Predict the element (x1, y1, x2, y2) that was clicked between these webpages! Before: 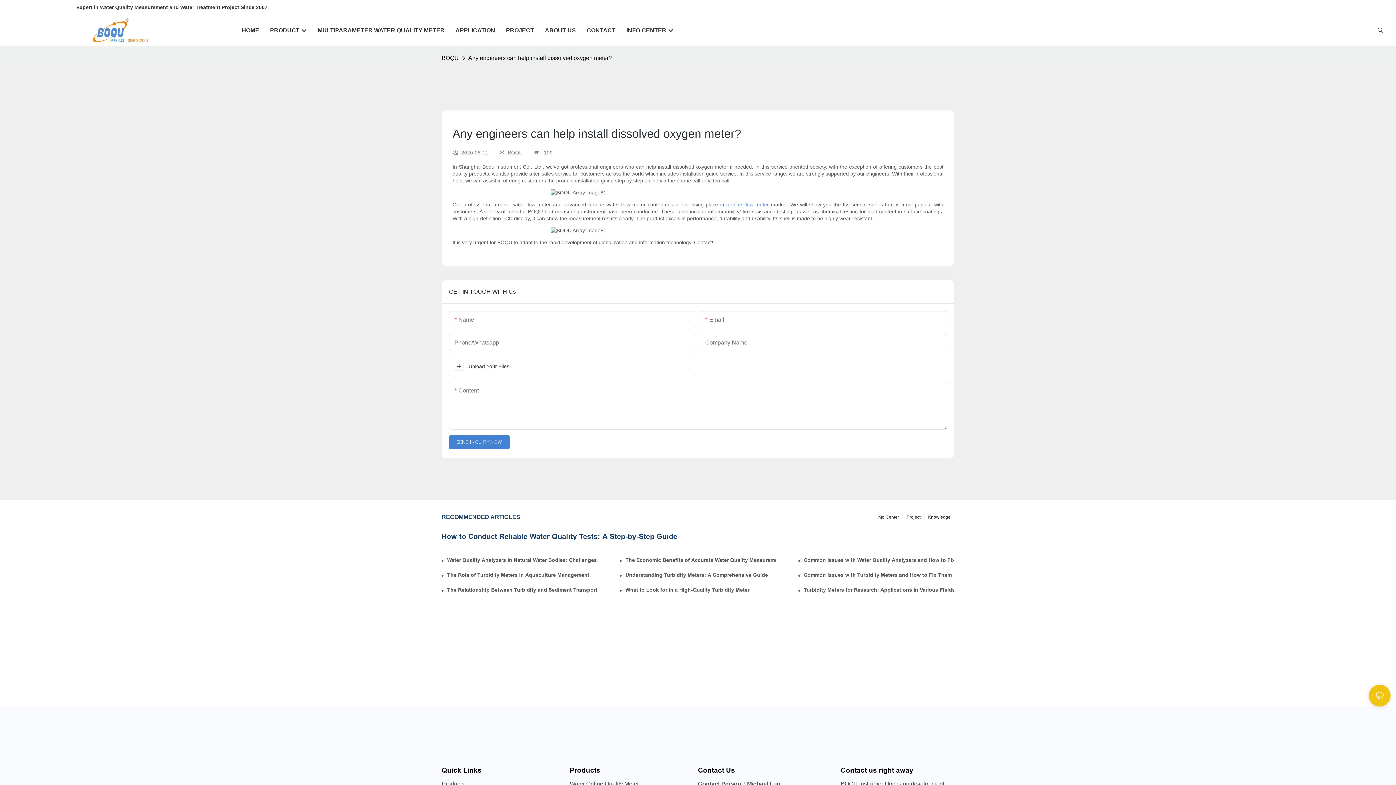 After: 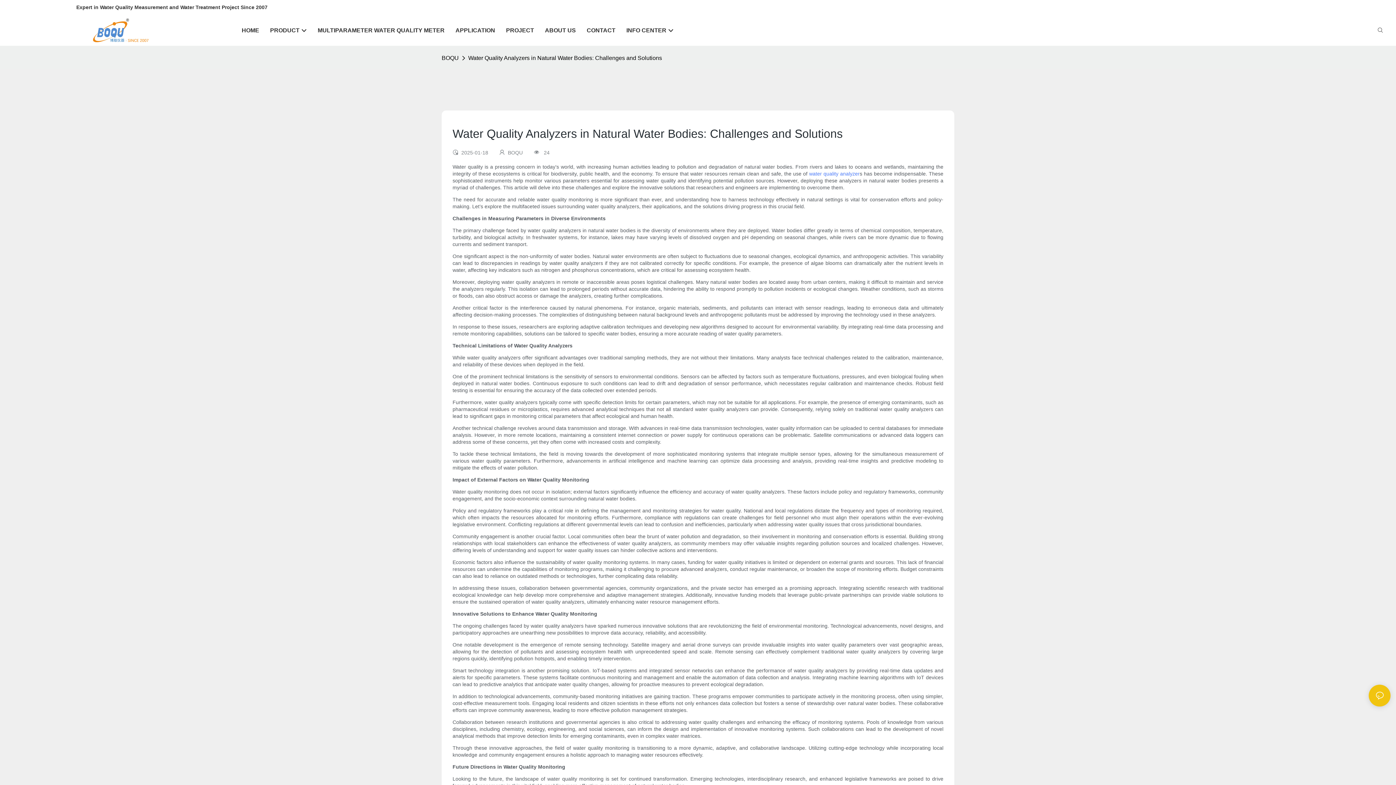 Action: bbox: (447, 556, 597, 564) label: Water Quality Analyzers in Natural Water Bodies: Challenges and Solutions